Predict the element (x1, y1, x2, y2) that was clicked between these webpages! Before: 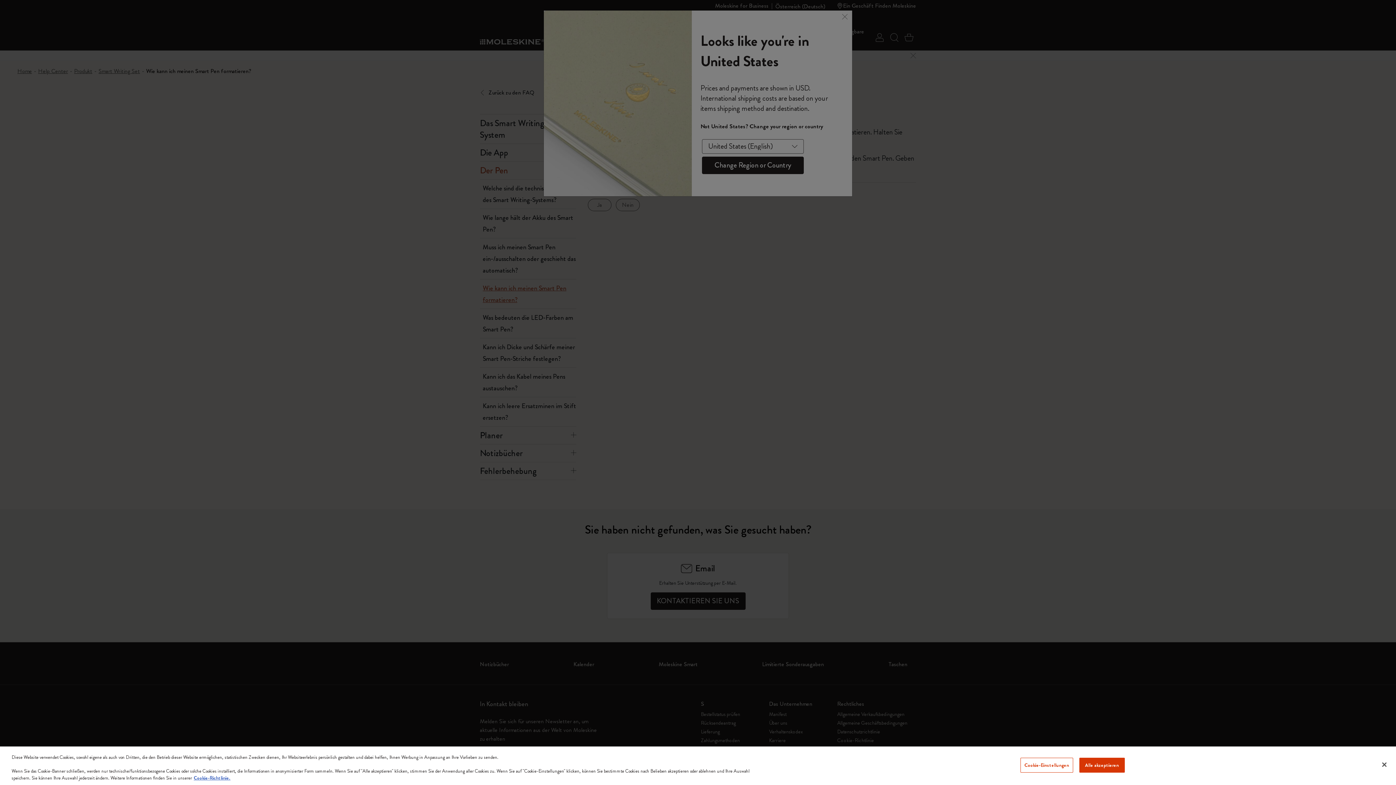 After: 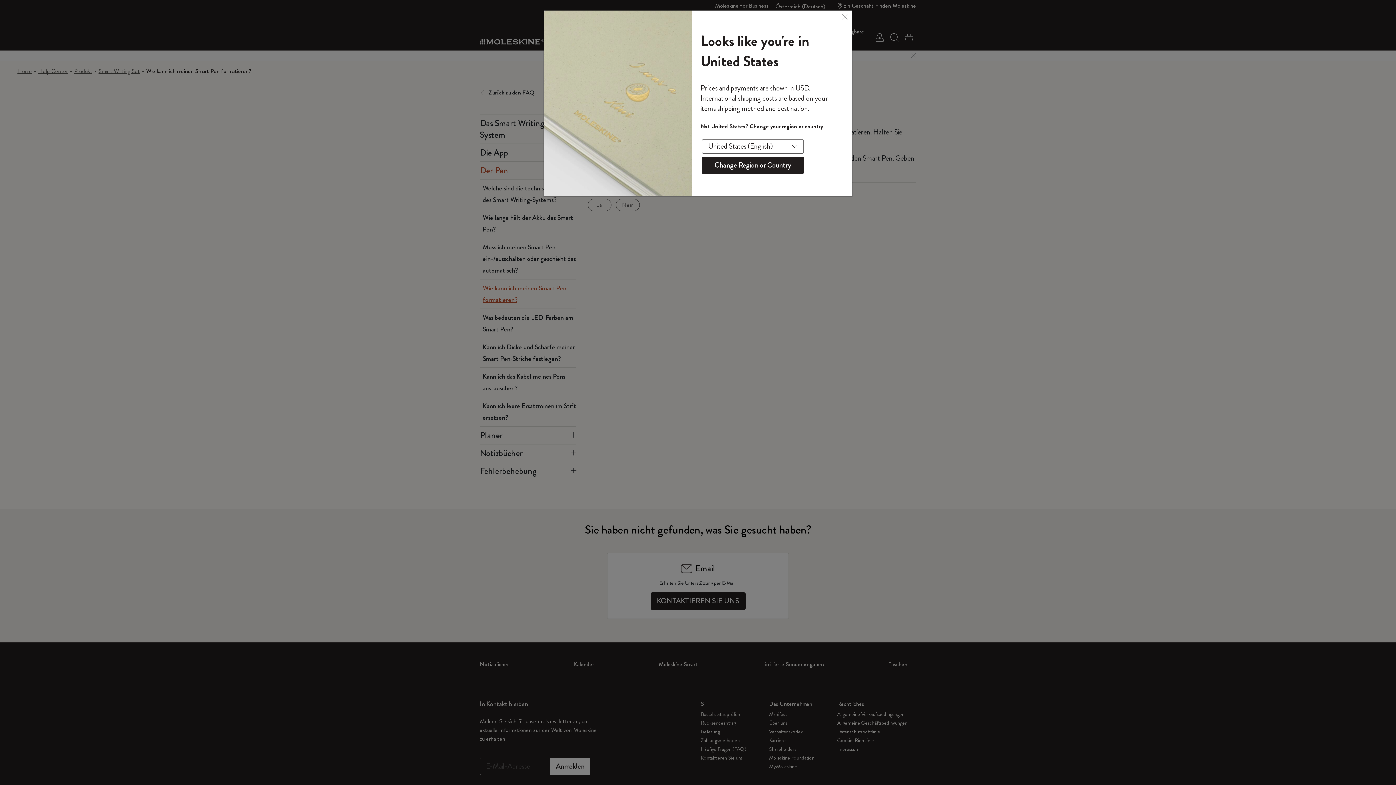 Action: bbox: (1376, 757, 1392, 773) label: Schließen